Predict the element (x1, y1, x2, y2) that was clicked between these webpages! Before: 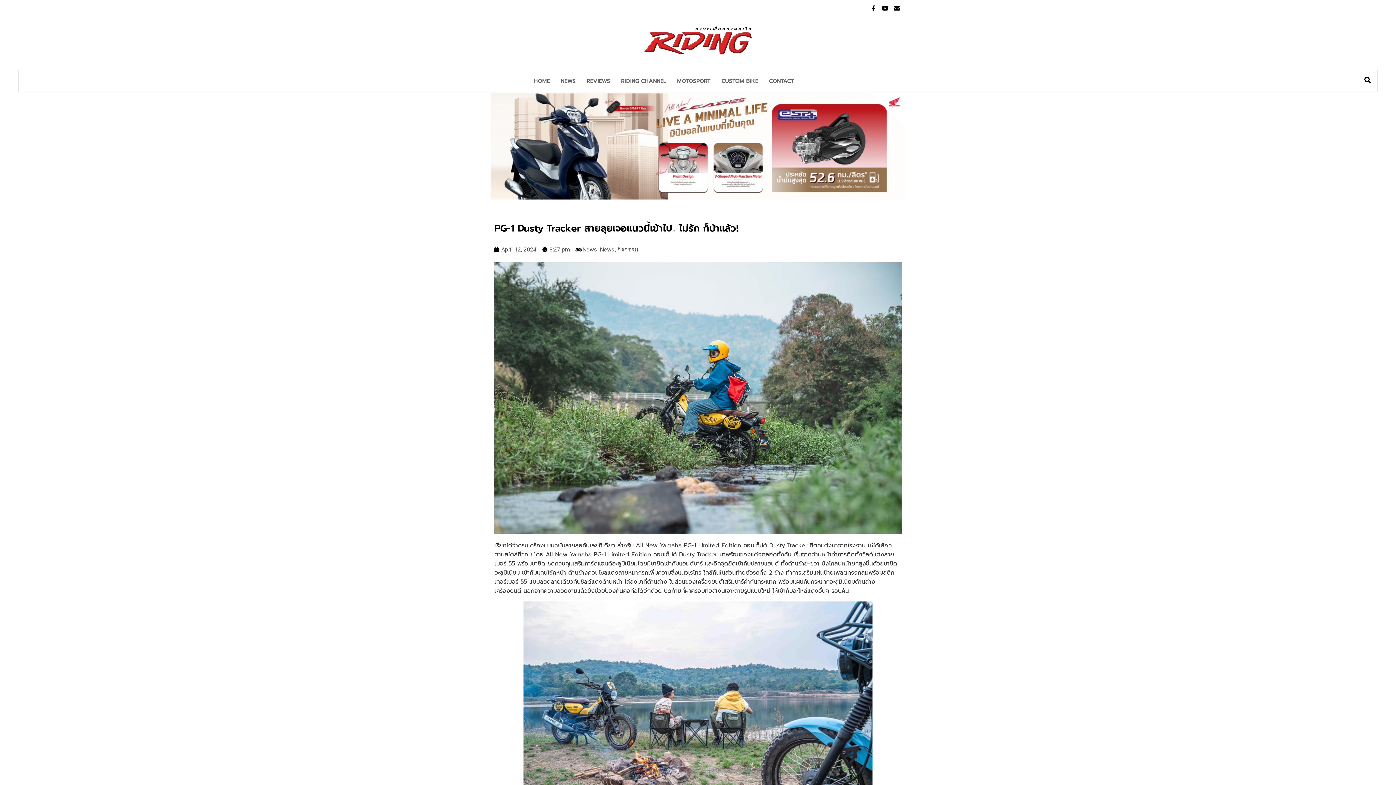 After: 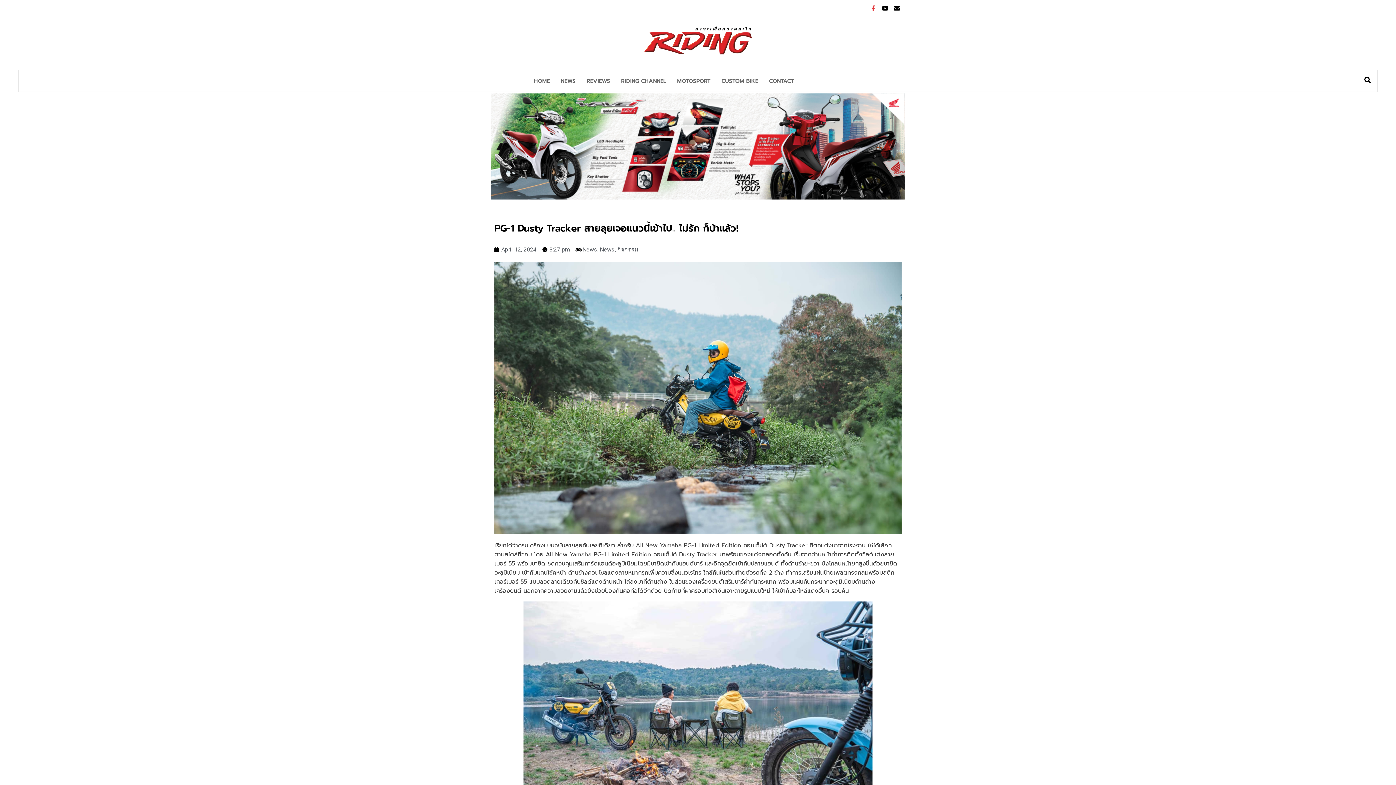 Action: label: Facebook-f bbox: (868, 3, 878, 12)